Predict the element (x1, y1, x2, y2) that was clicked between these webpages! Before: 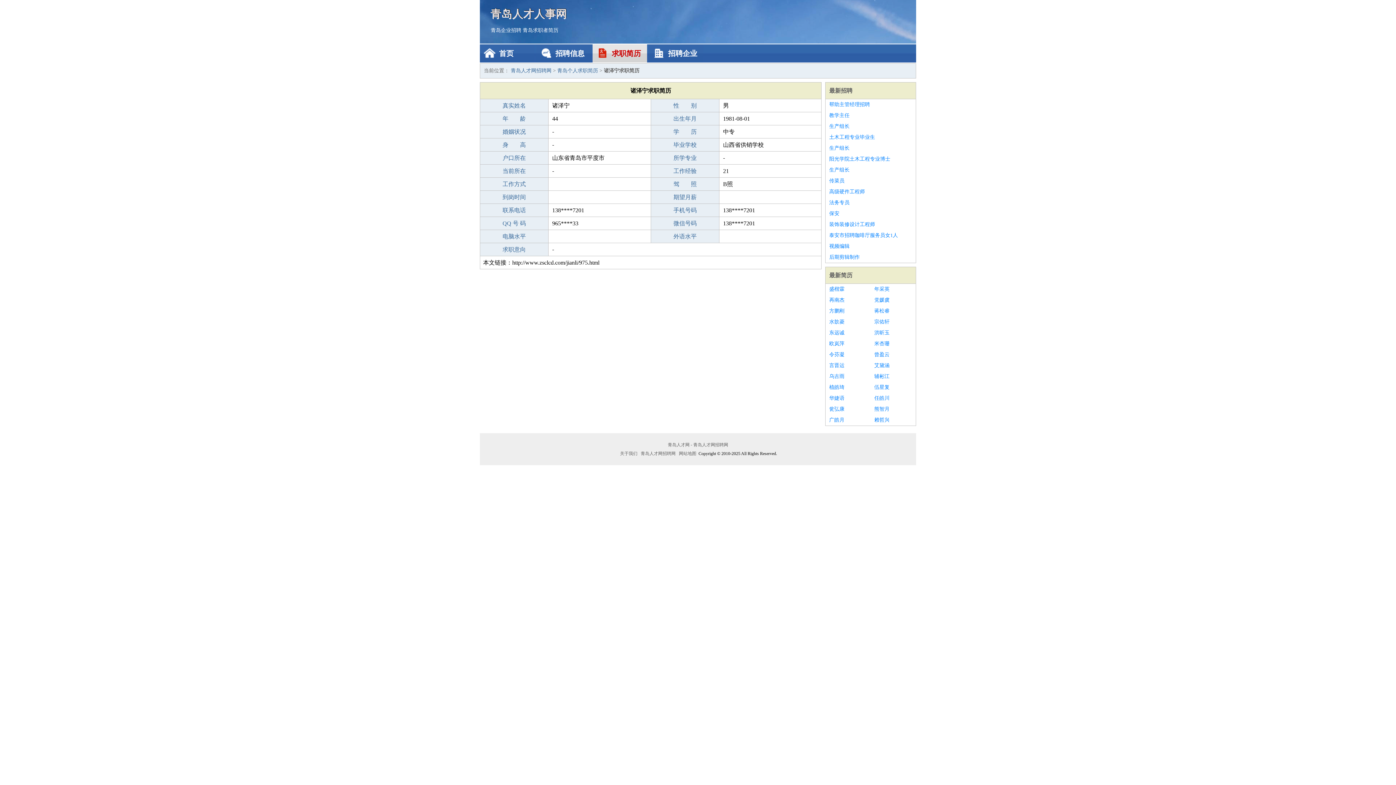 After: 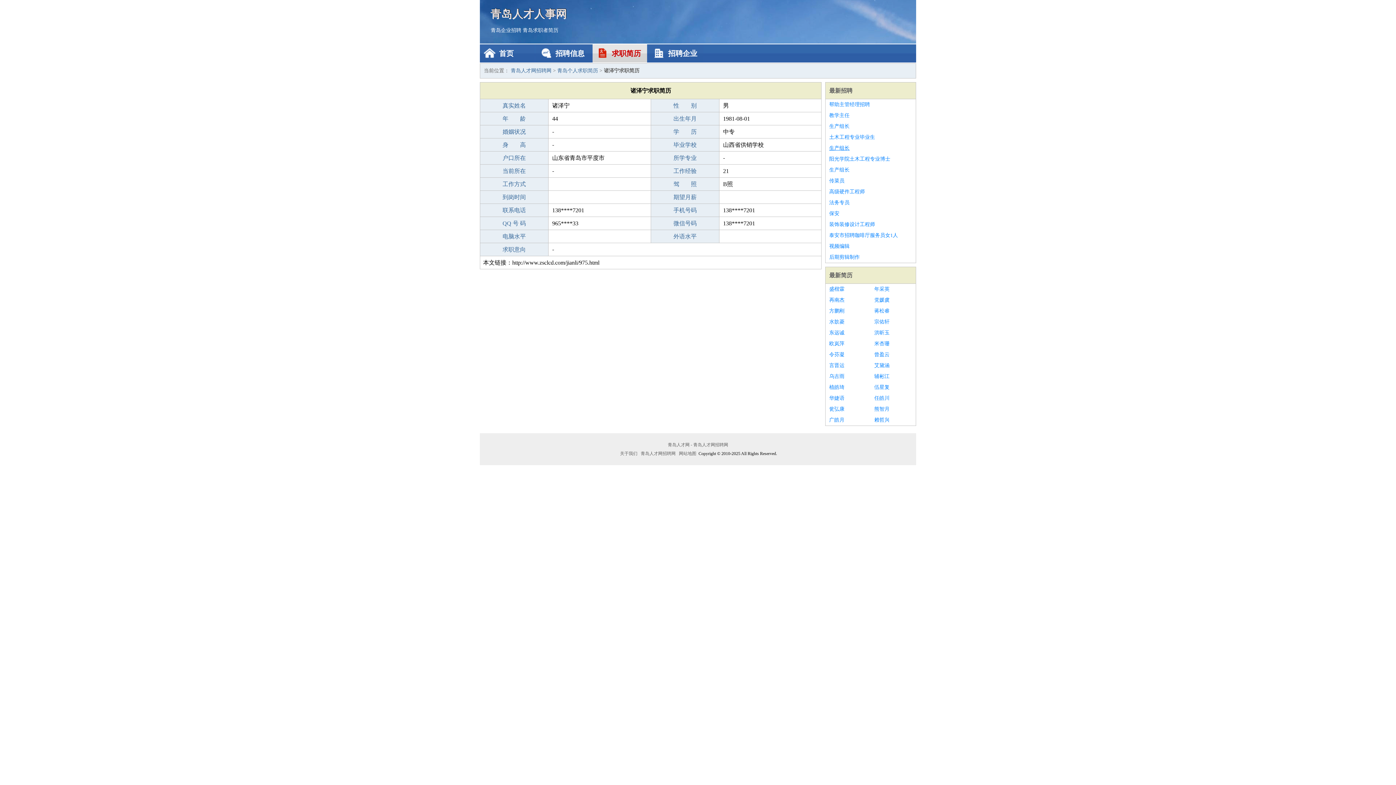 Action: bbox: (829, 142, 912, 153) label: 生产组长